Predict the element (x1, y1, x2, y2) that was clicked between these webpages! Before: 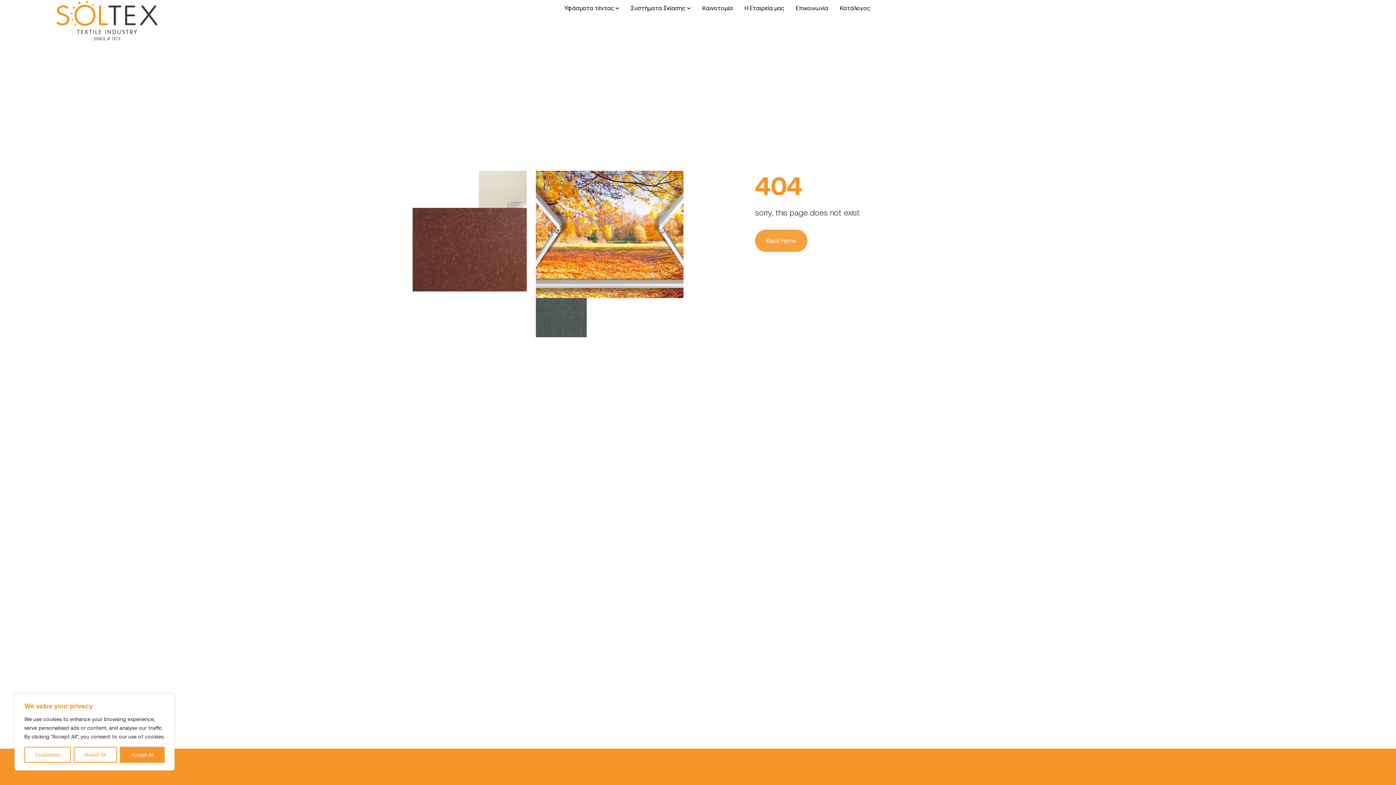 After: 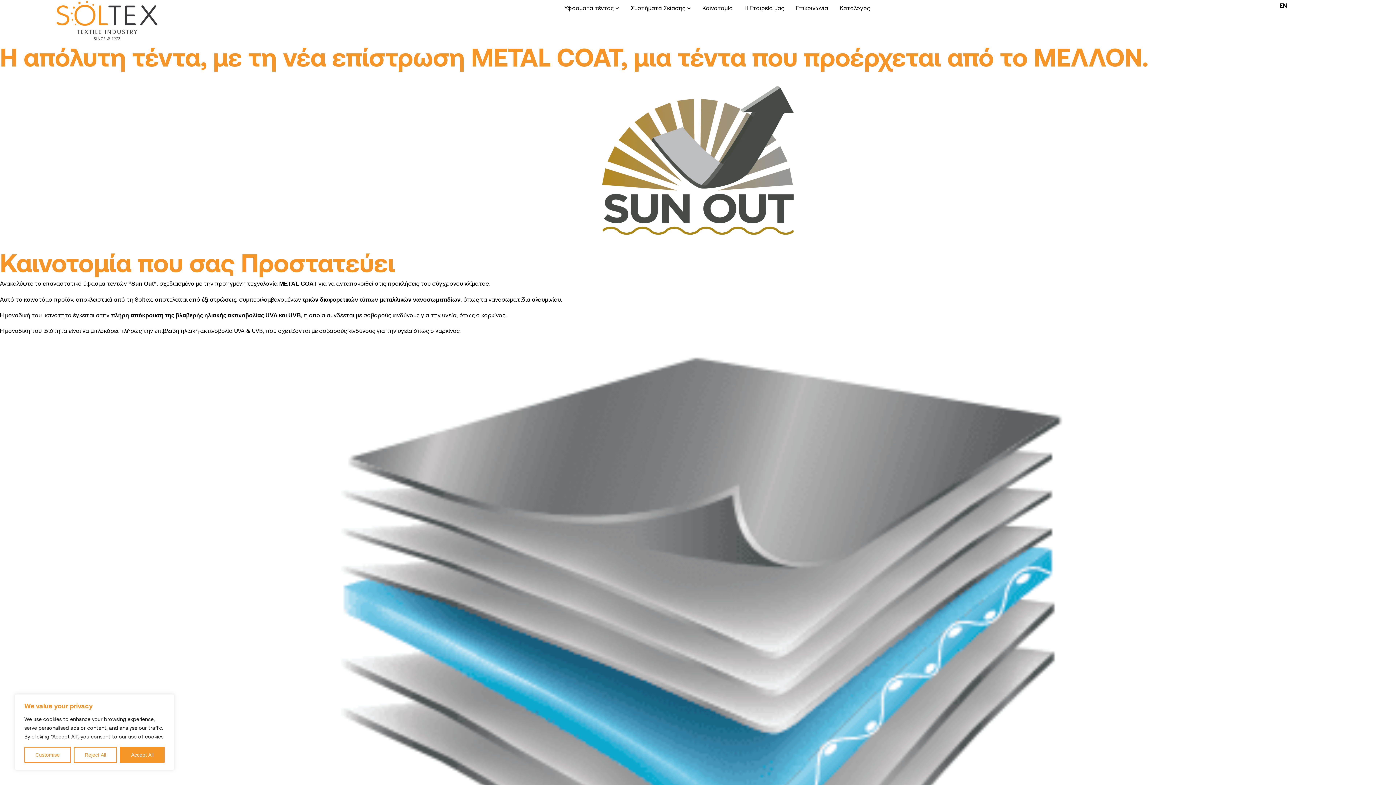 Action: bbox: (702, 2, 733, 13) label: Καινοτομία